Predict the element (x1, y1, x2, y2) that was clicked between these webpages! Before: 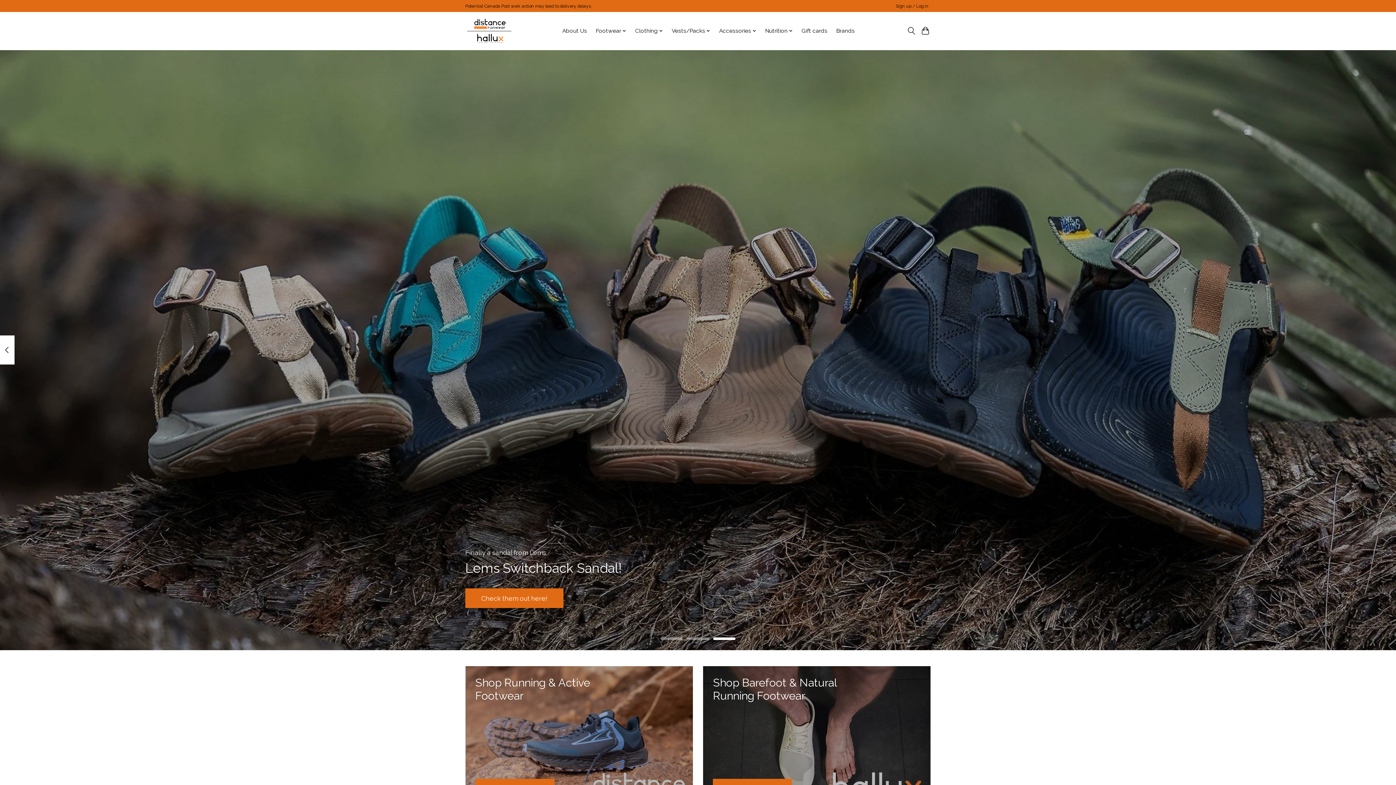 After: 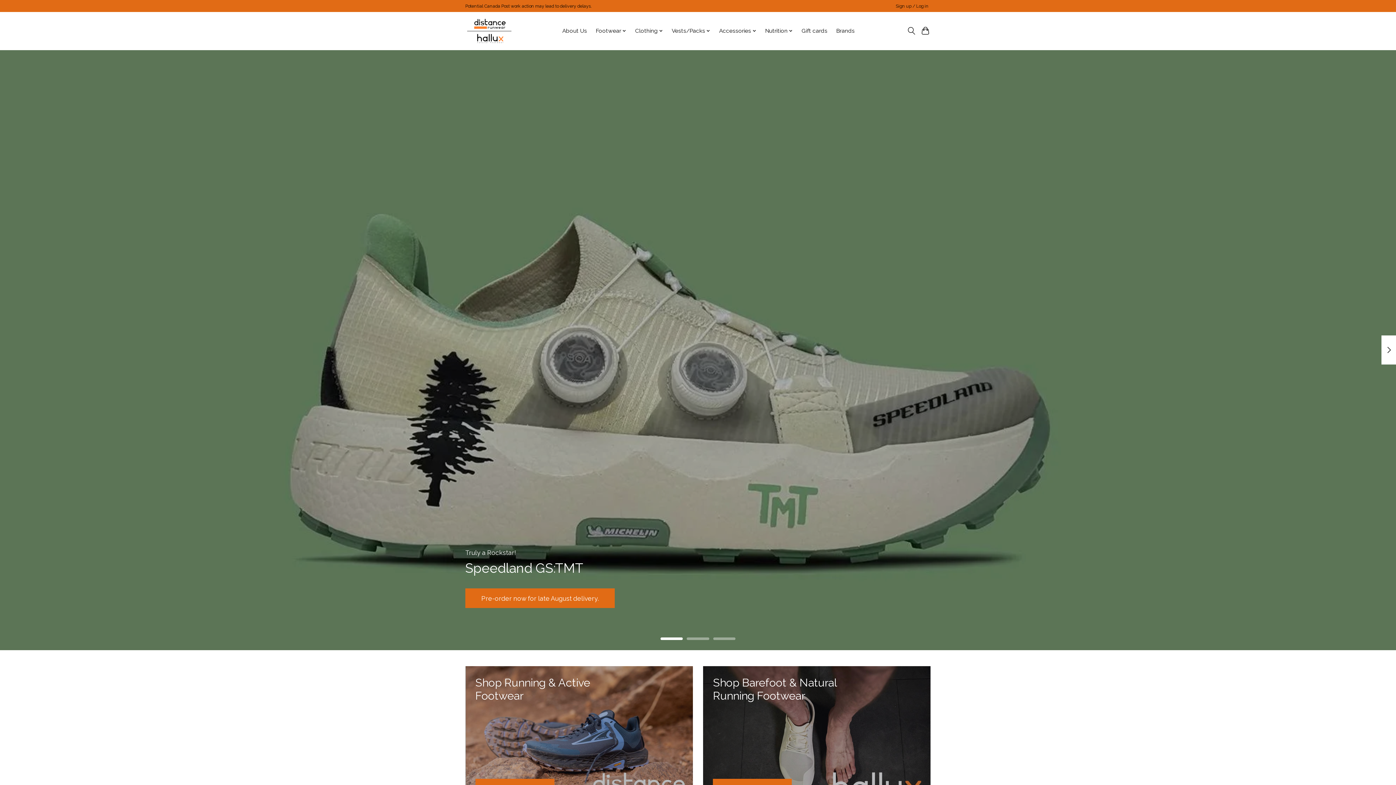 Action: bbox: (660, 637, 683, 640)